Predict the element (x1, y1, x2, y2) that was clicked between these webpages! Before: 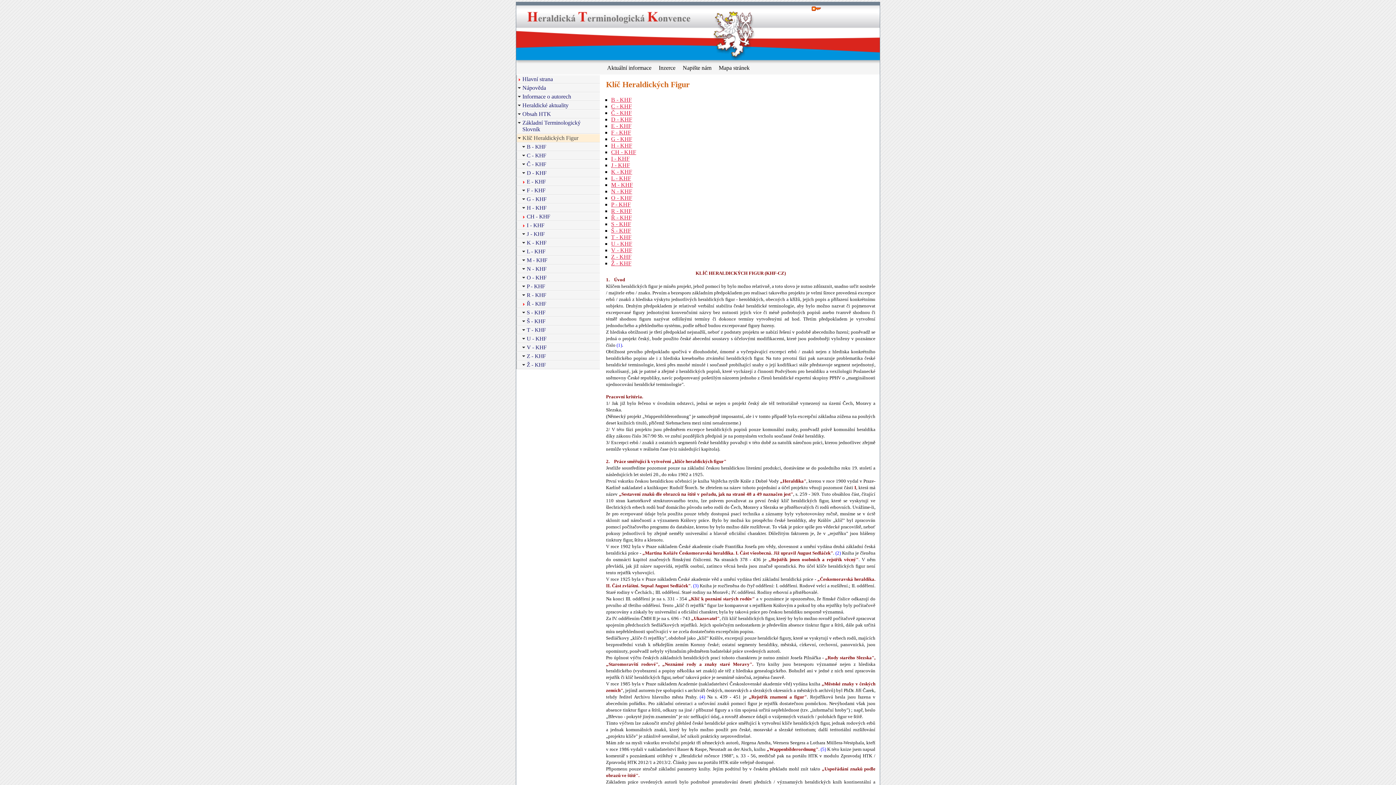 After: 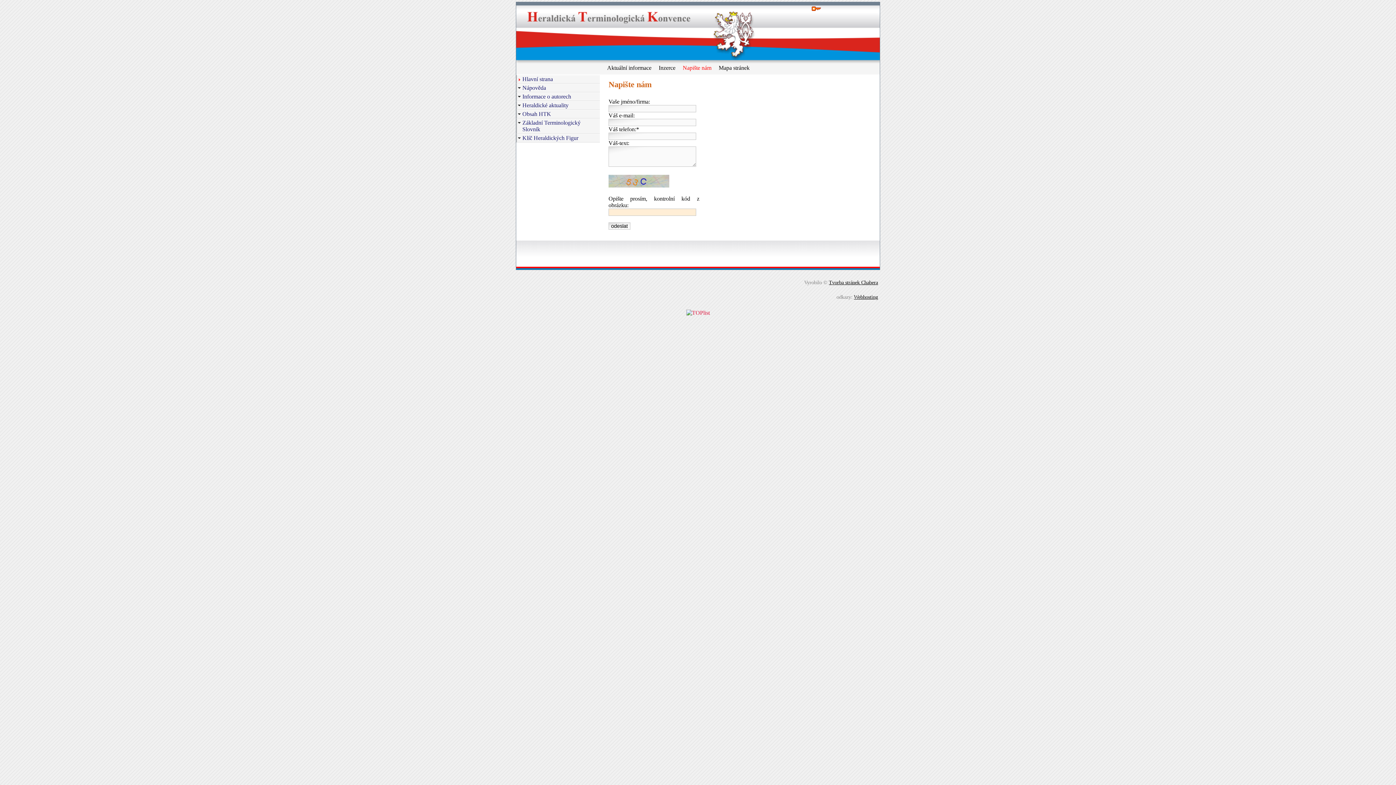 Action: label: Napište nám bbox: (679, 63, 713, 73)